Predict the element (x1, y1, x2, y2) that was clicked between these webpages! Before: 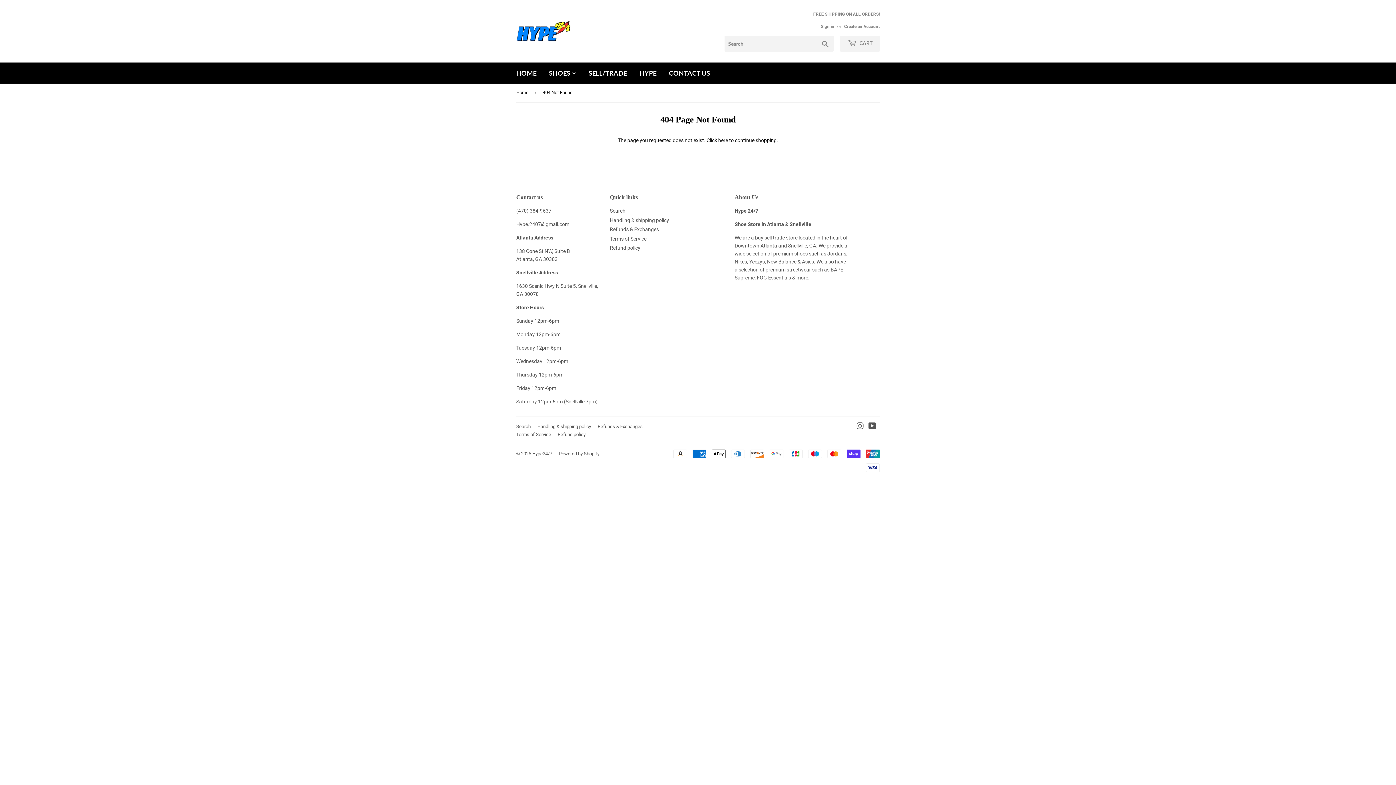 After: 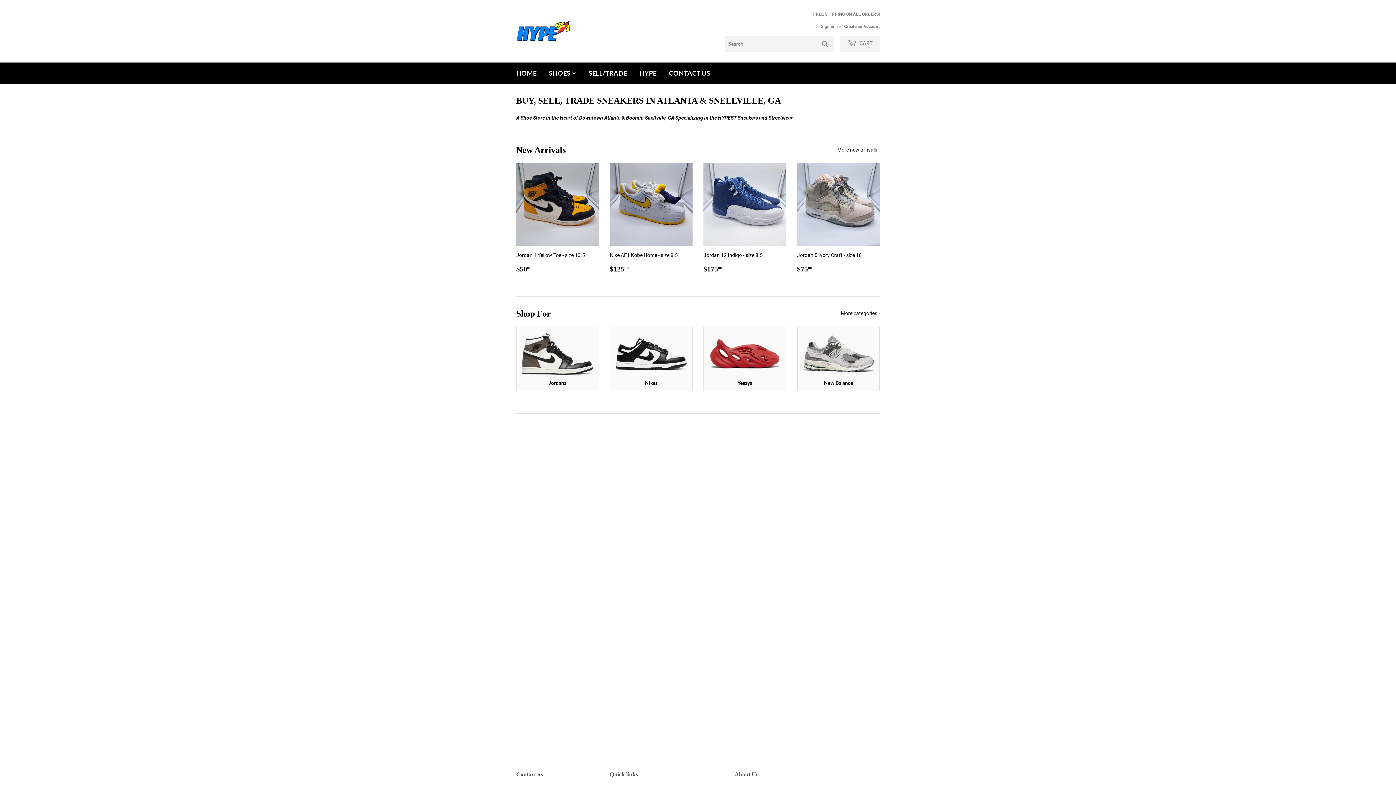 Action: bbox: (516, 20, 698, 41)